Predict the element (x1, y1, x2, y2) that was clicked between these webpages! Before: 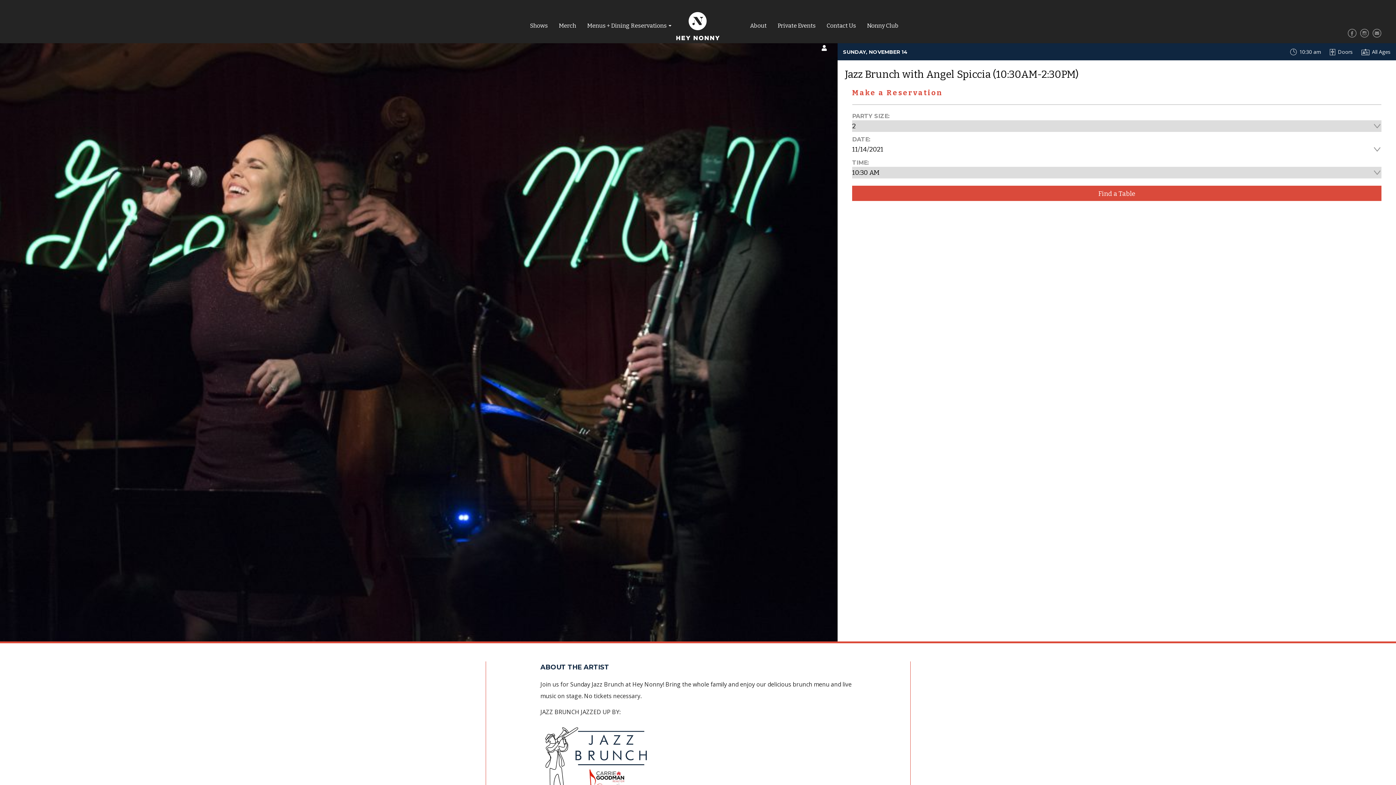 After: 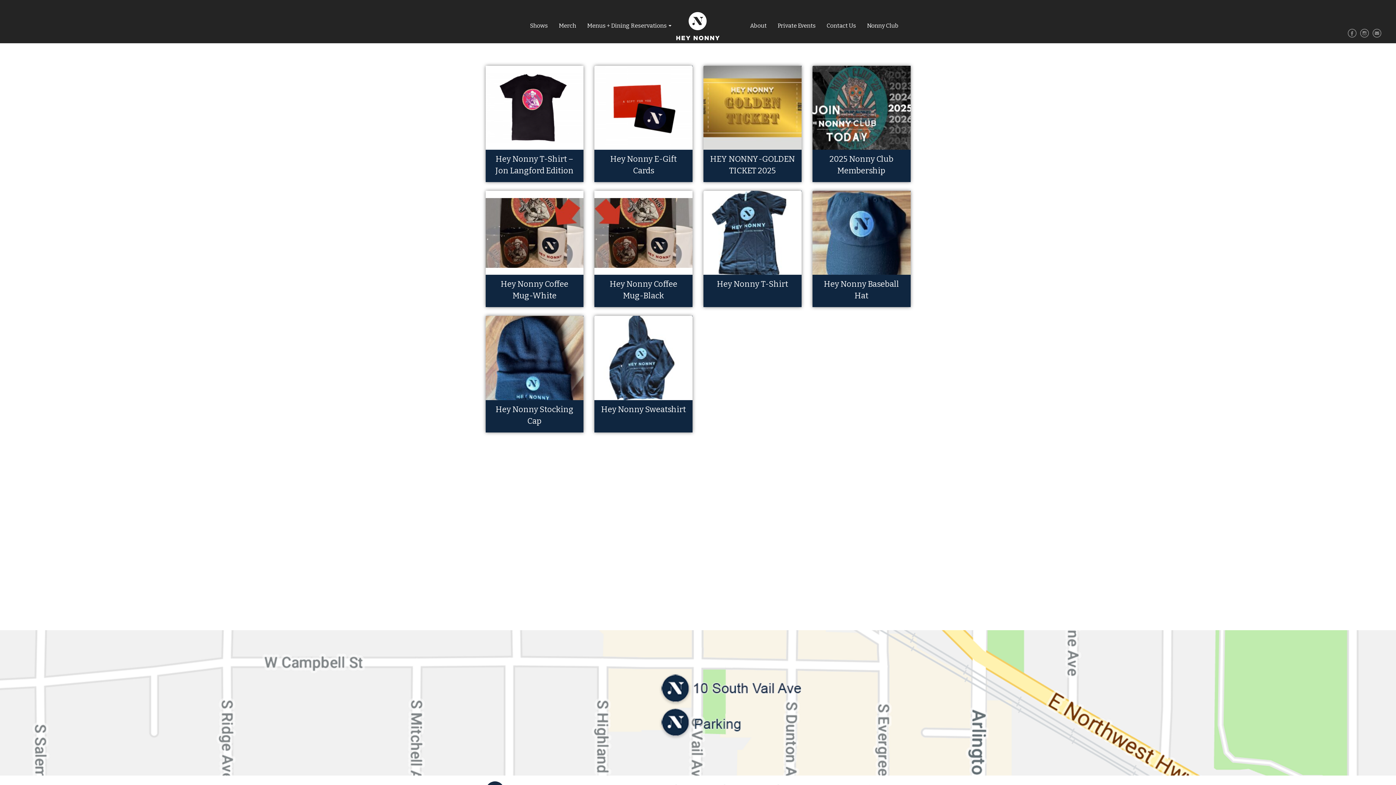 Action: label: Merch bbox: (558, 22, 576, 29)